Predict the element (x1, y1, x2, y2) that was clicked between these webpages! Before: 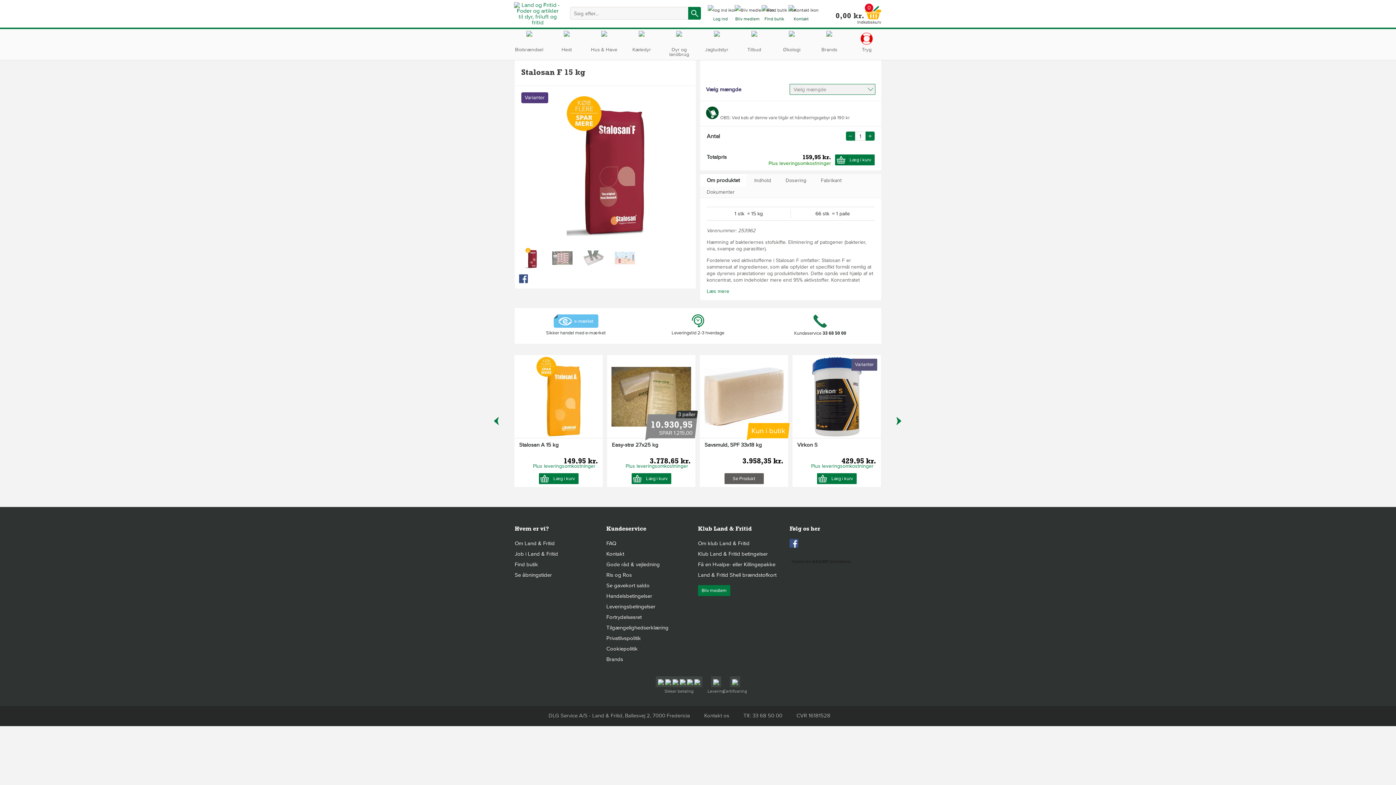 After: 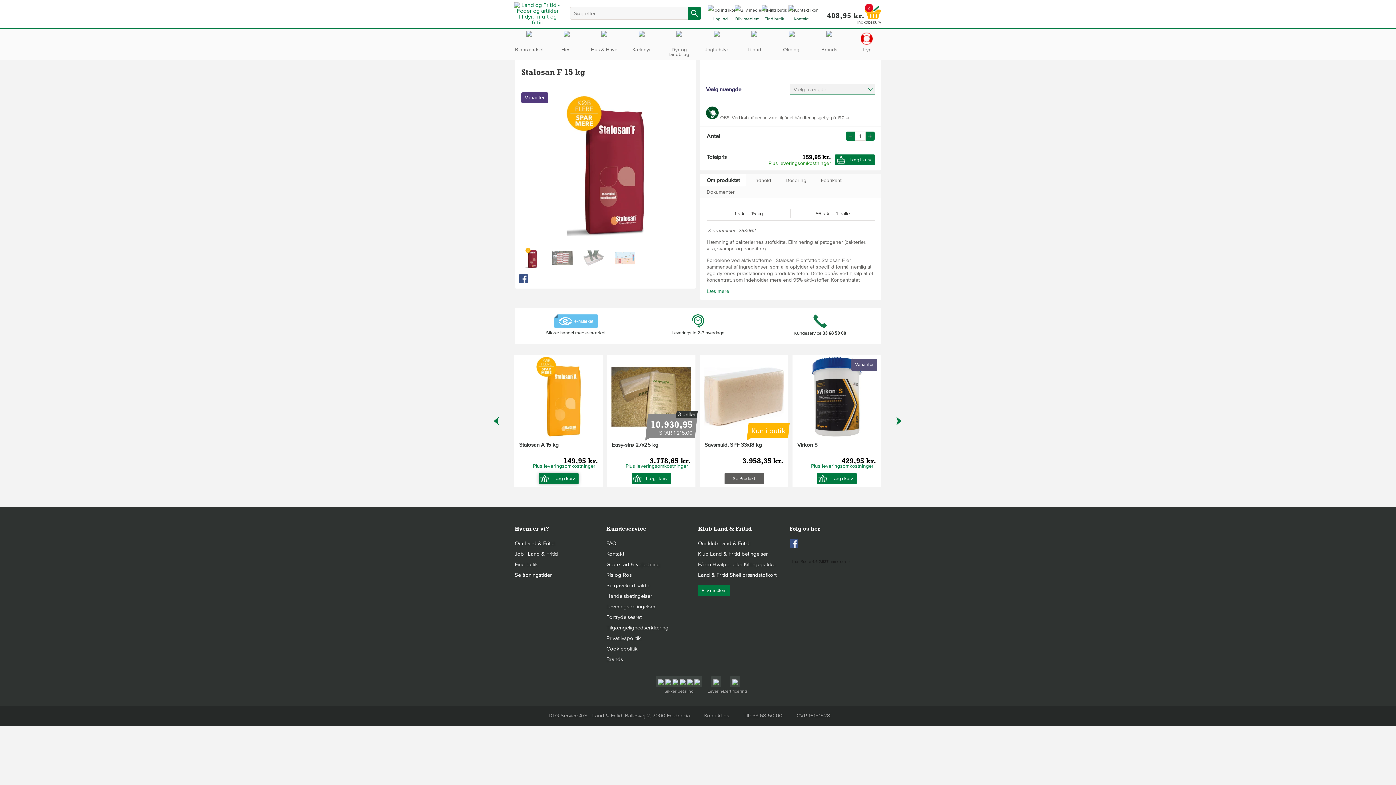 Action: label: Læg i kurv bbox: (538, 473, 578, 484)